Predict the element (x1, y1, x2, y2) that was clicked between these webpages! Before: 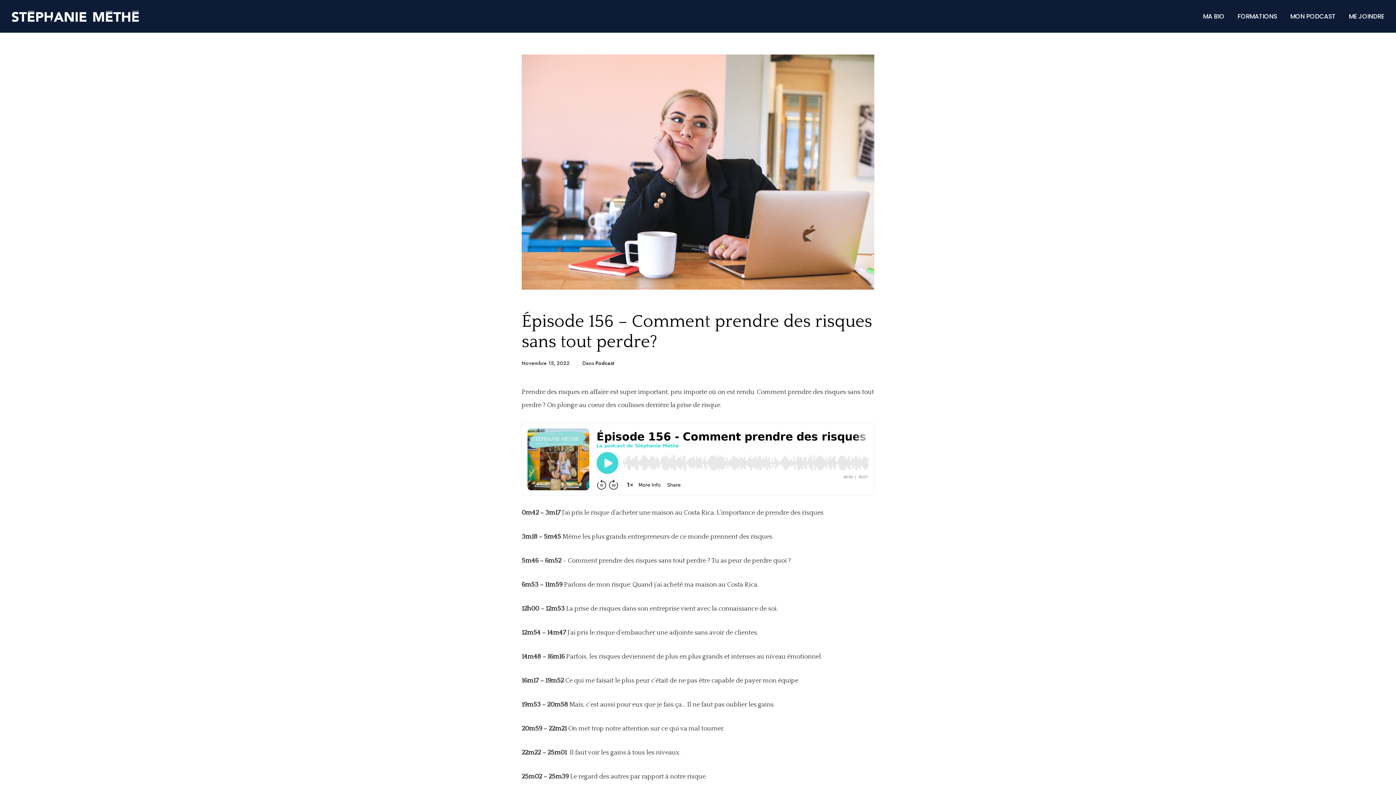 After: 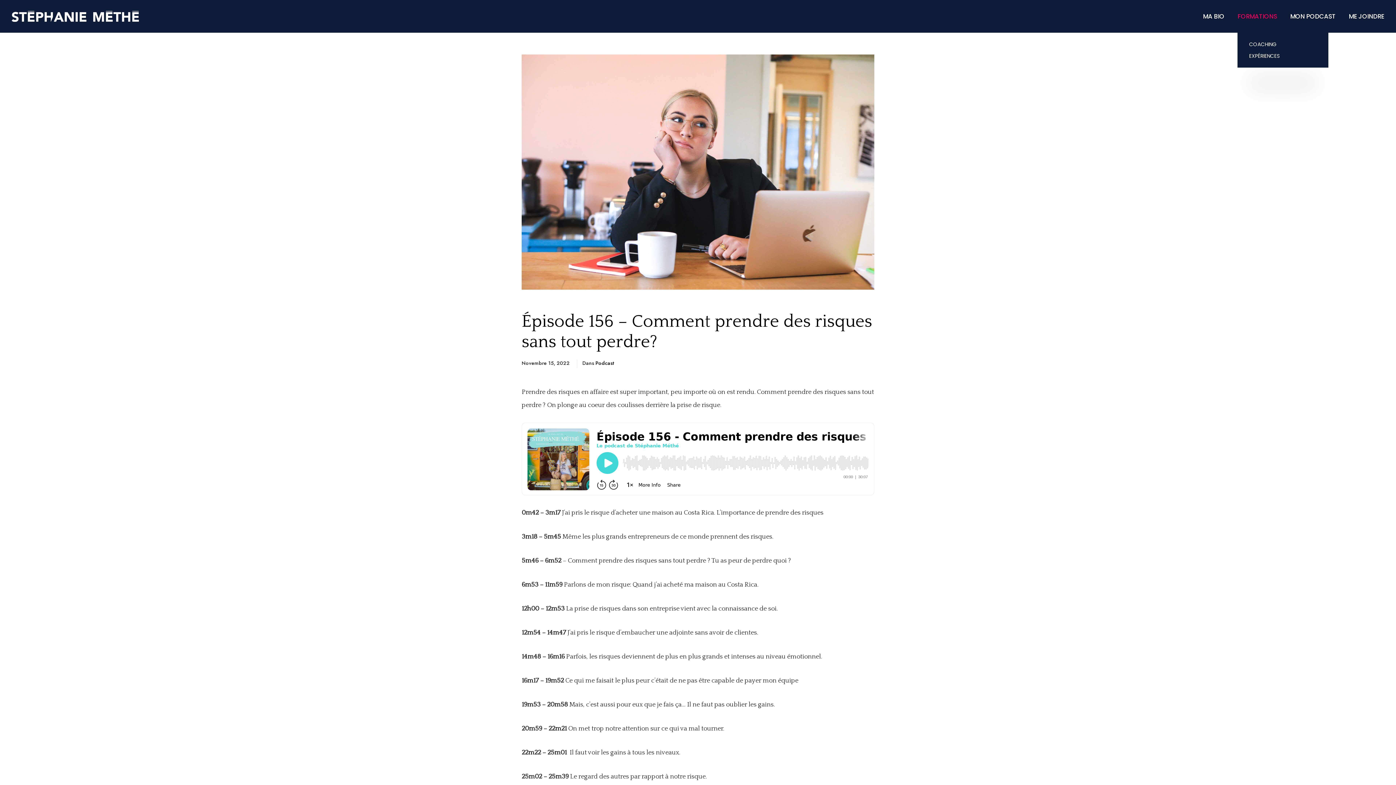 Action: bbox: (1237, 12, 1277, 20) label: FORMATIONS